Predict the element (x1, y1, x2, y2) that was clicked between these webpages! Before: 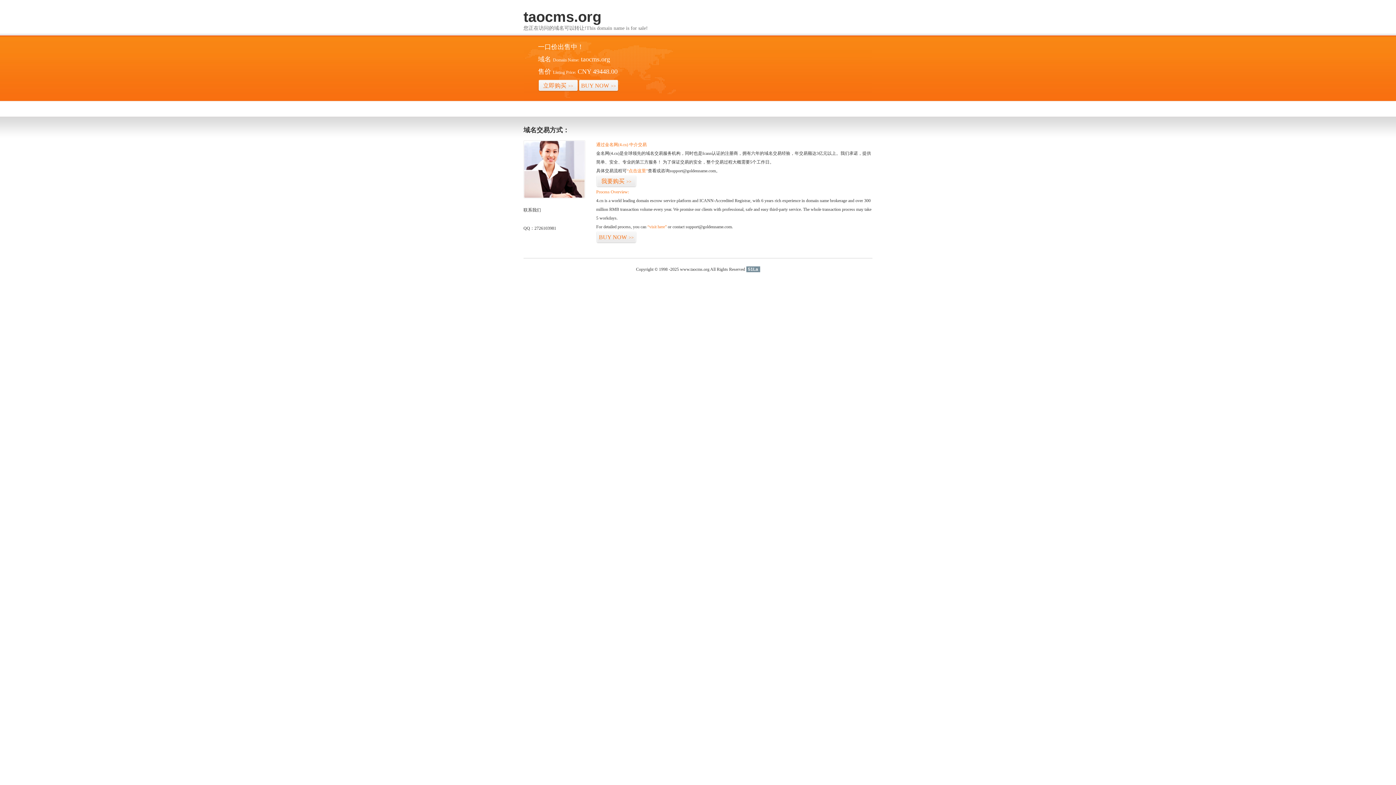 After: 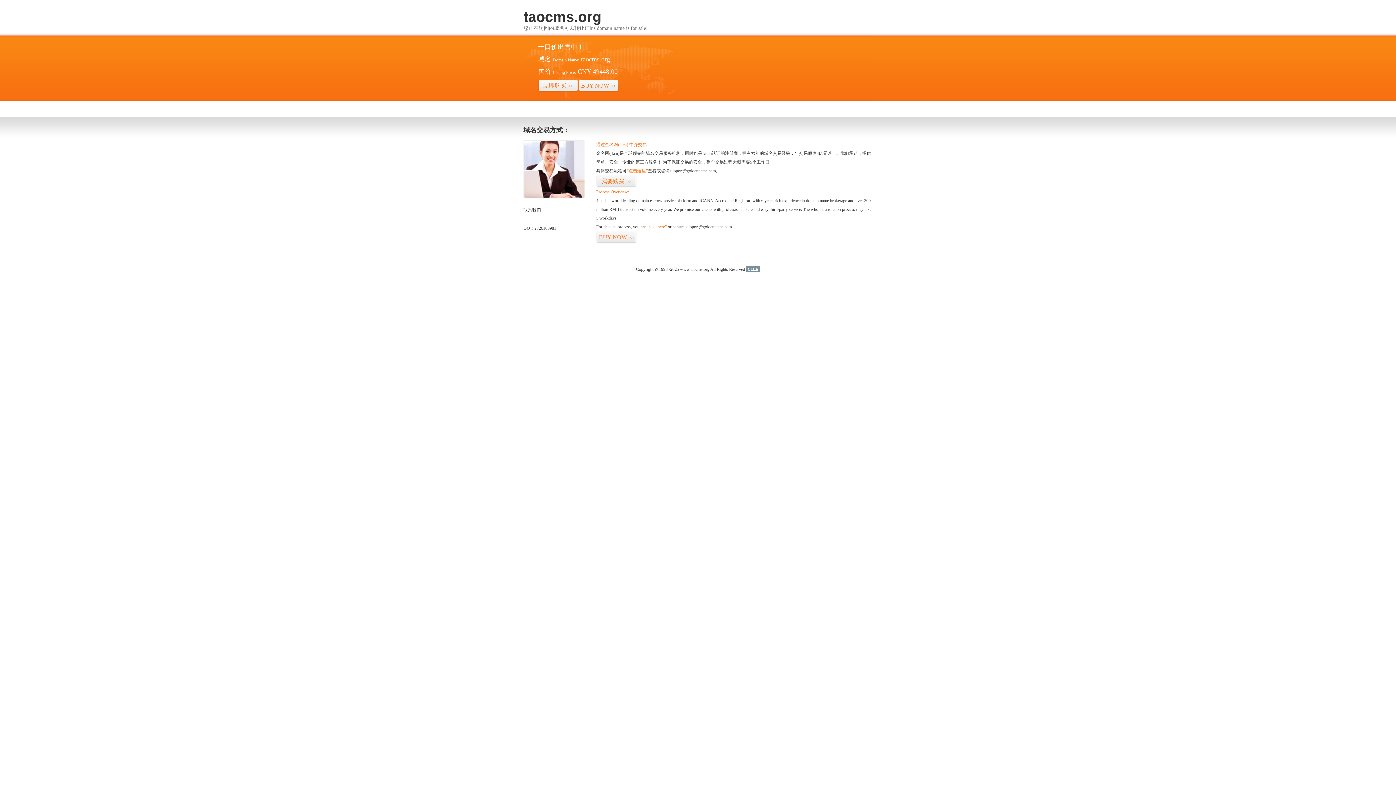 Action: bbox: (746, 266, 760, 272) label: 51La